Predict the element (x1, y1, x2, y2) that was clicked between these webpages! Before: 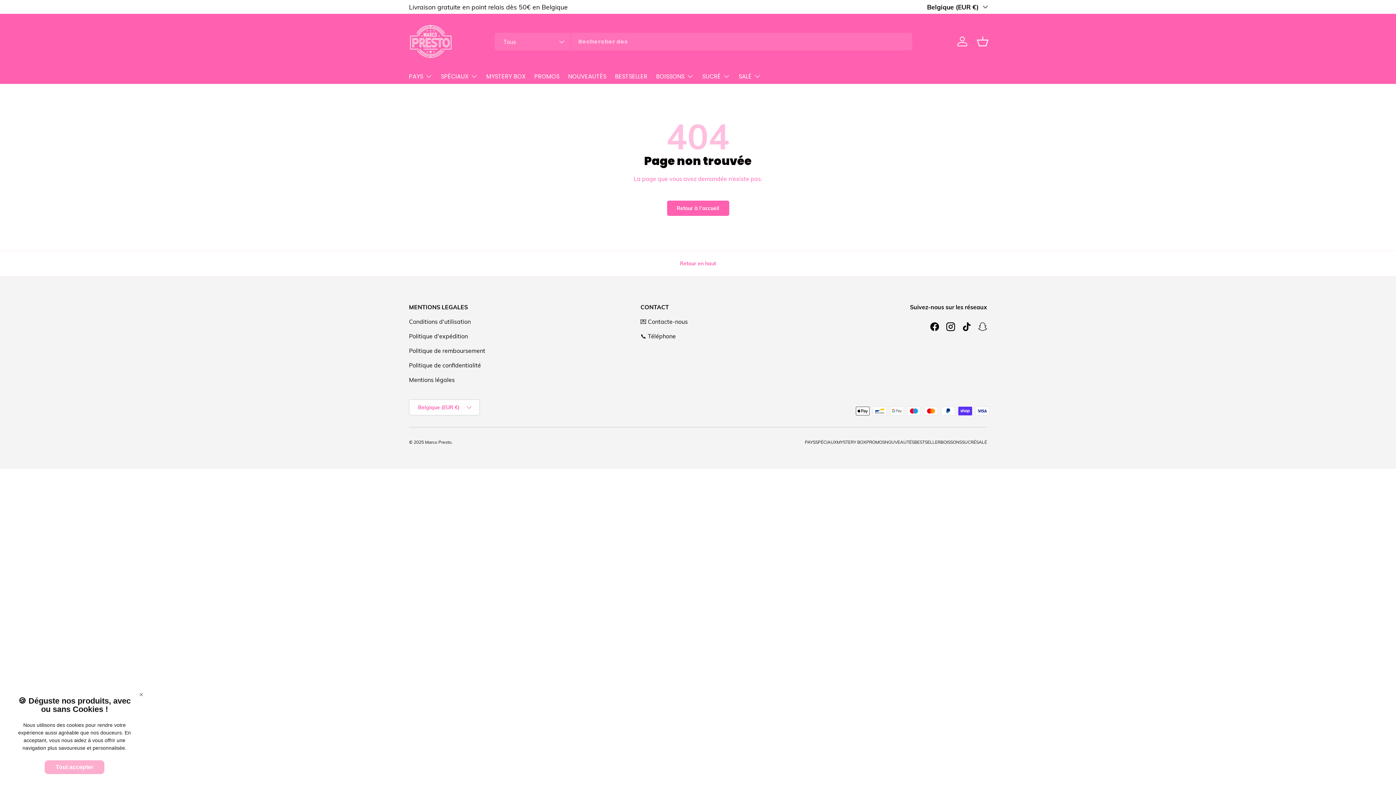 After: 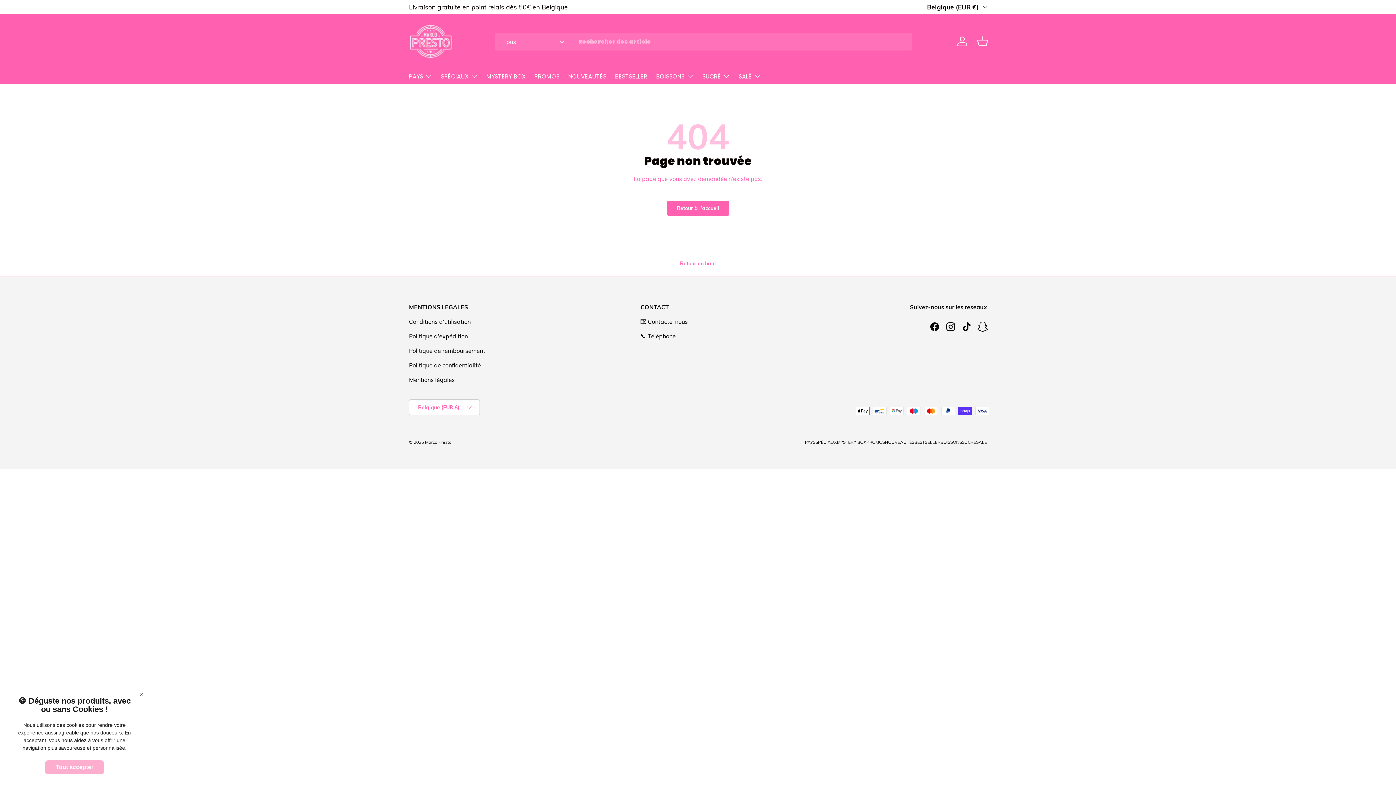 Action: label: Snapchat bbox: (974, 318, 990, 334)